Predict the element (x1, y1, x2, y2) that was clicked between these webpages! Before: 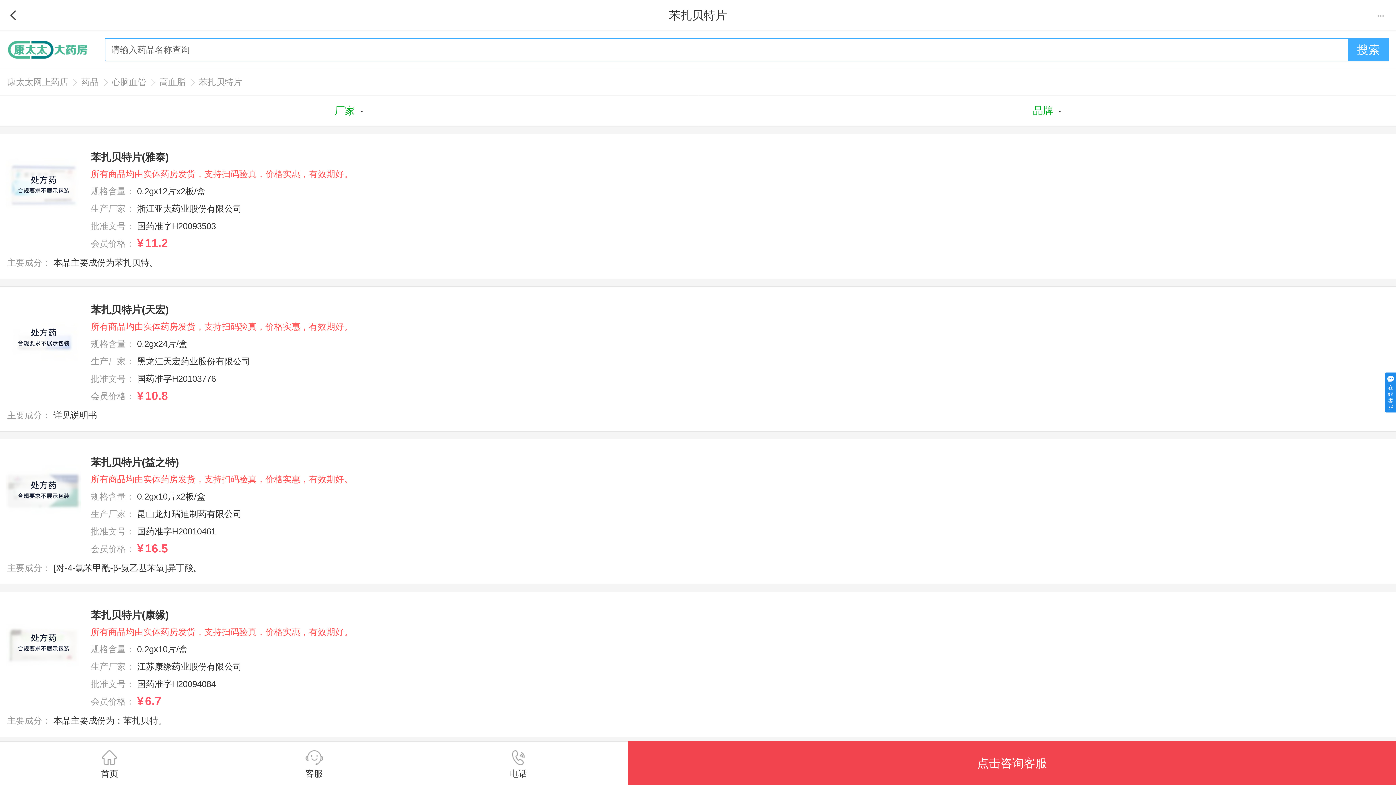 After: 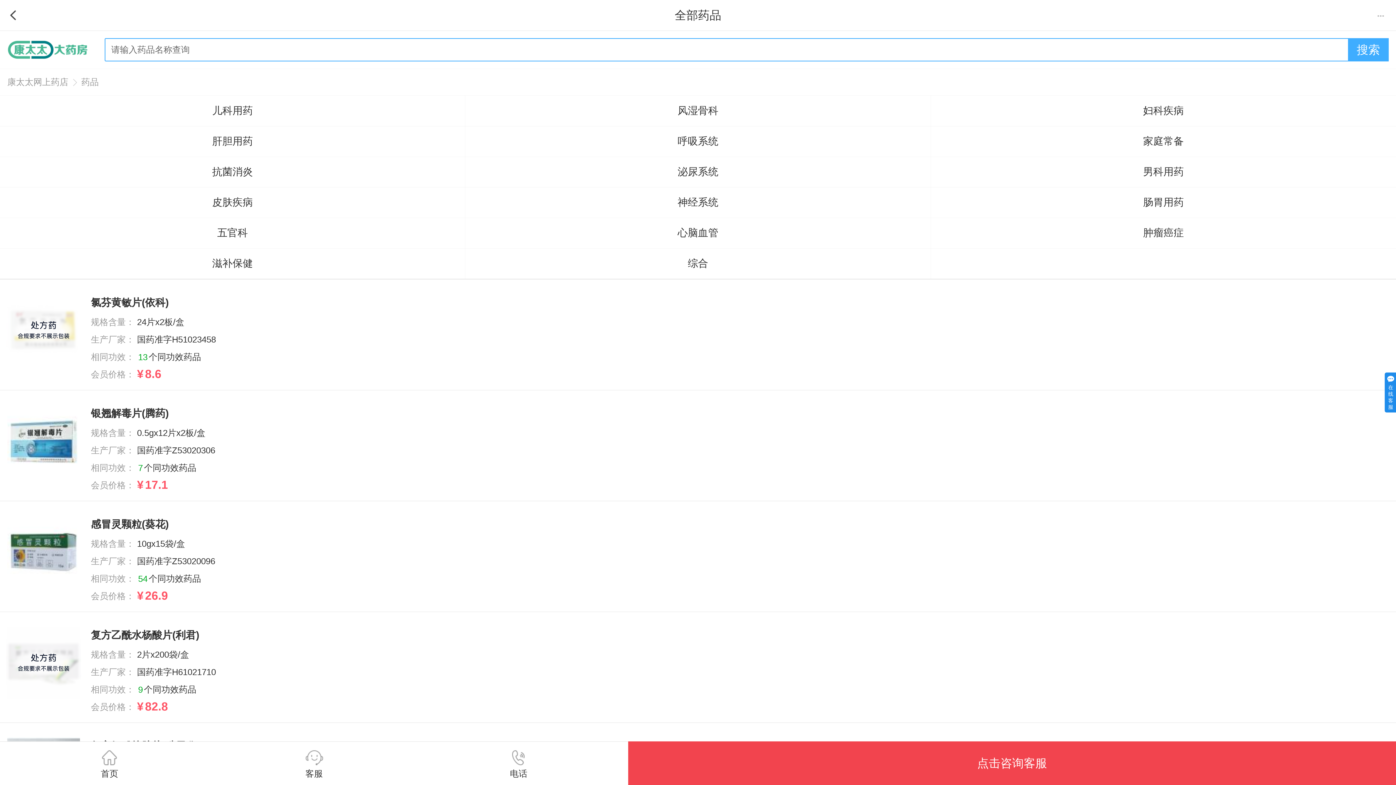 Action: bbox: (81, 77, 98, 86) label: 药品